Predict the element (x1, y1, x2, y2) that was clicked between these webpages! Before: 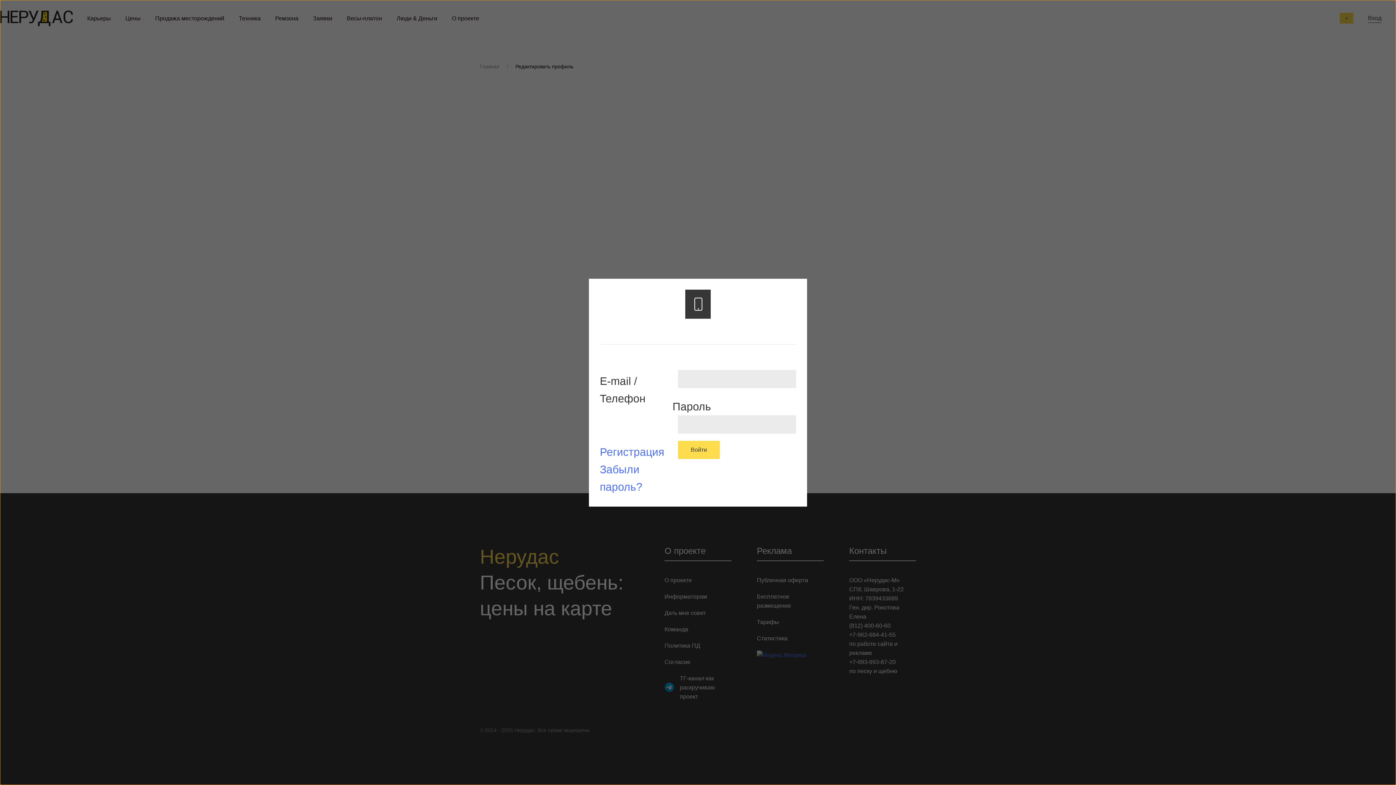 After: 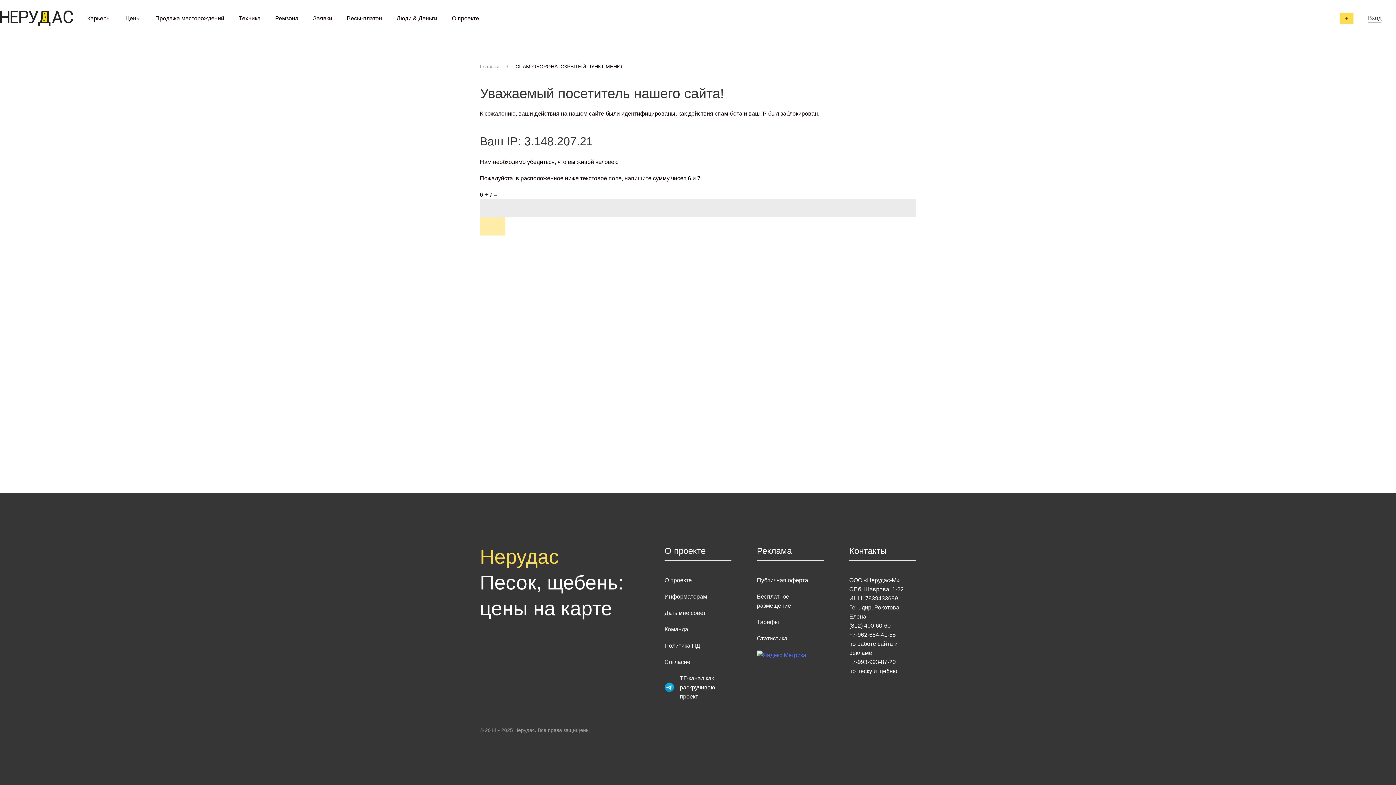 Action: label: Войти bbox: (678, 440, 720, 459)